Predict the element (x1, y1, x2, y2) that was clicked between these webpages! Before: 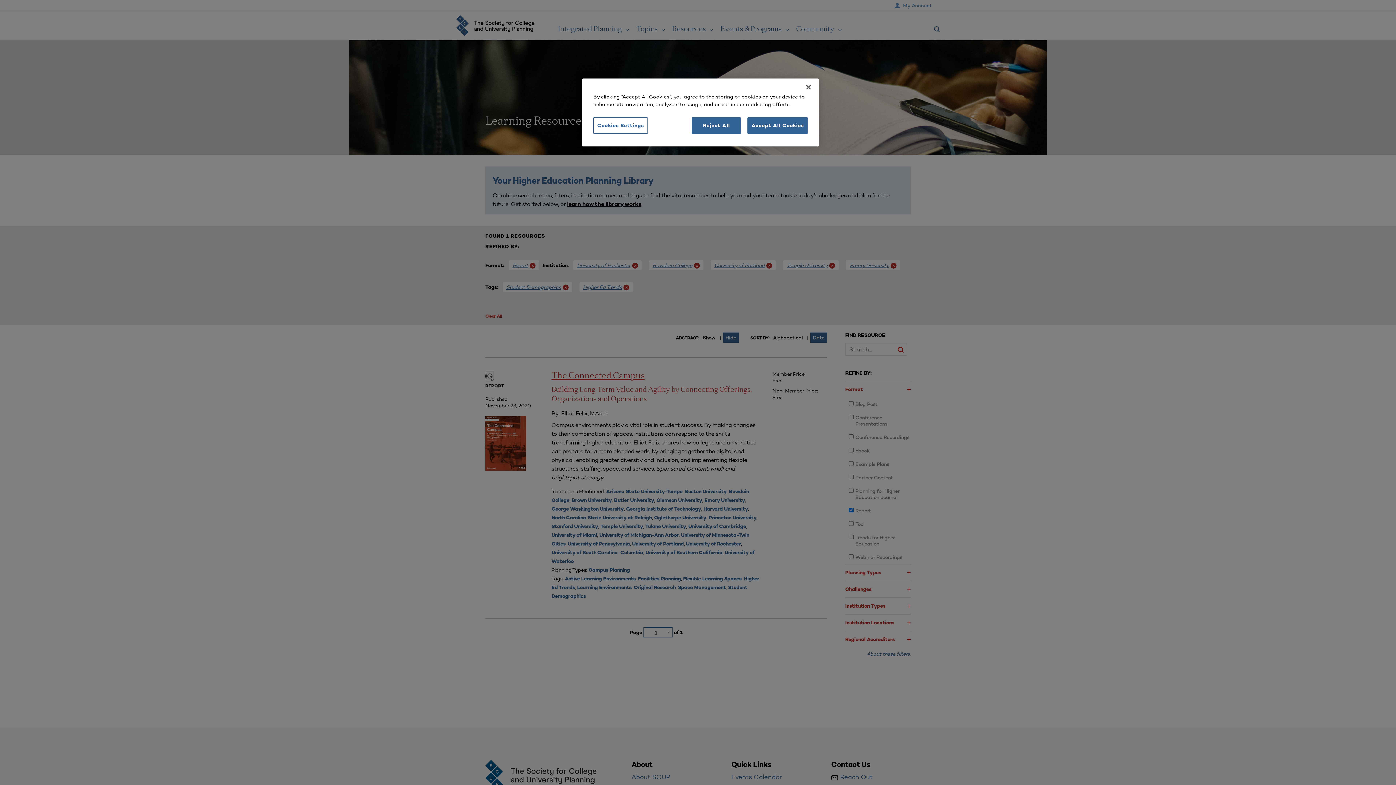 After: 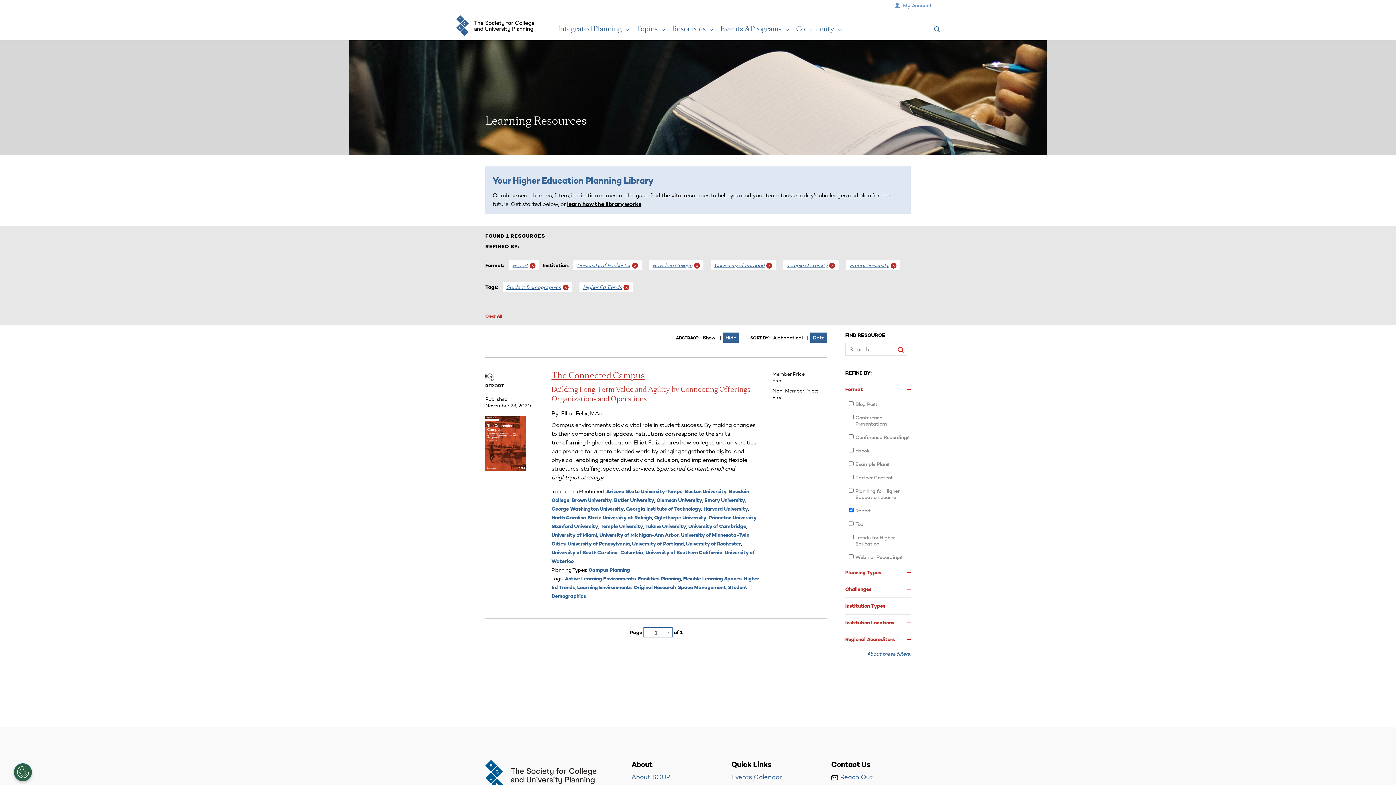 Action: bbox: (800, 79, 816, 95) label: Close